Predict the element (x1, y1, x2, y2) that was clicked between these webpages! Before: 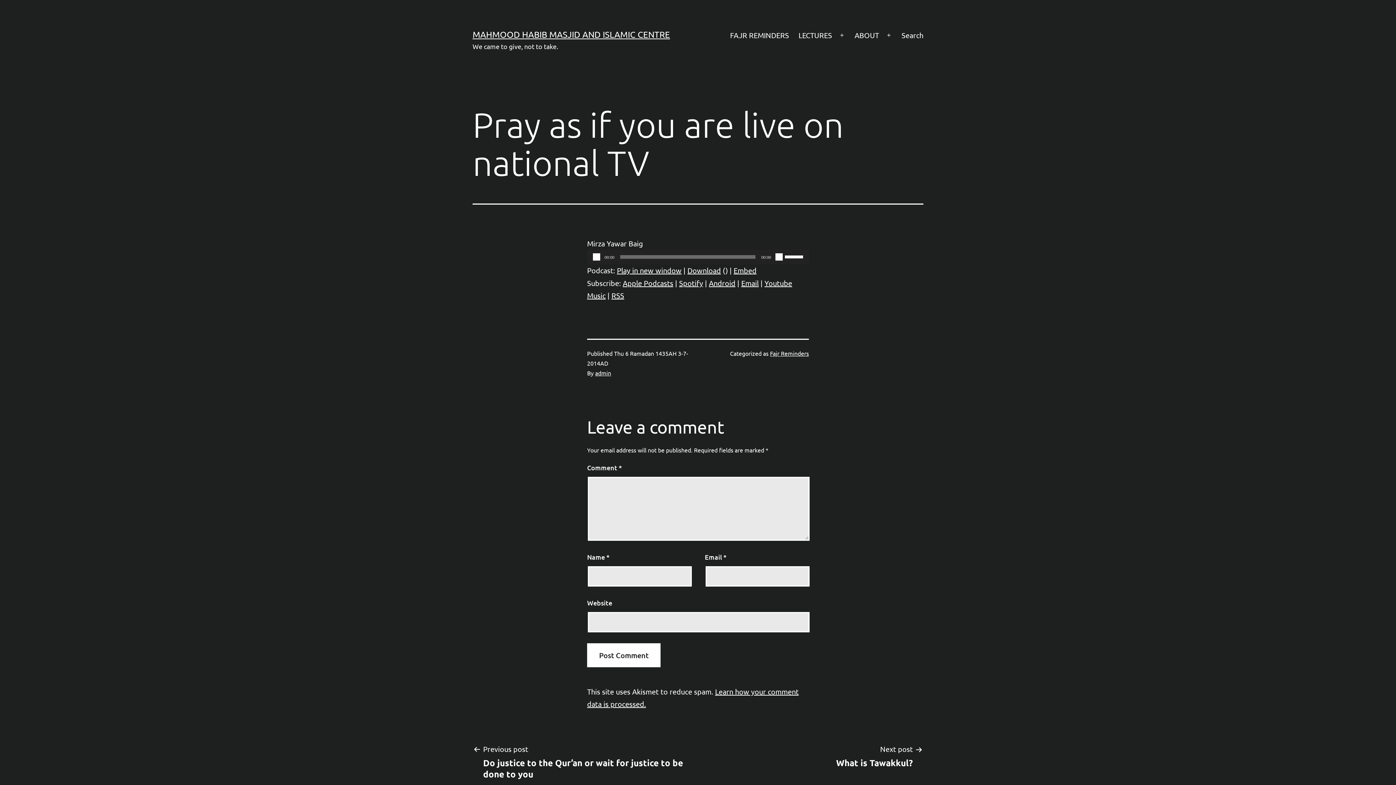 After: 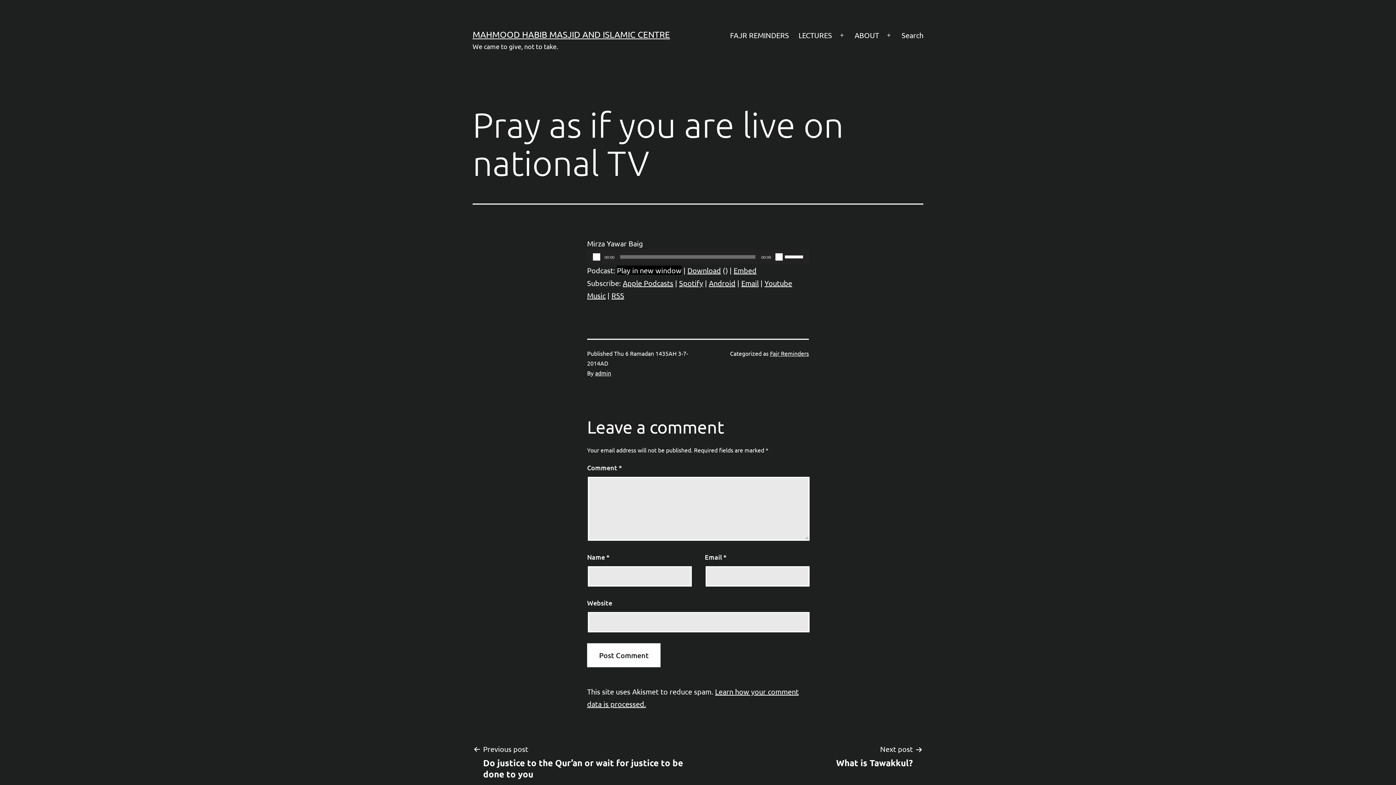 Action: label: Play in new window bbox: (617, 265, 681, 274)